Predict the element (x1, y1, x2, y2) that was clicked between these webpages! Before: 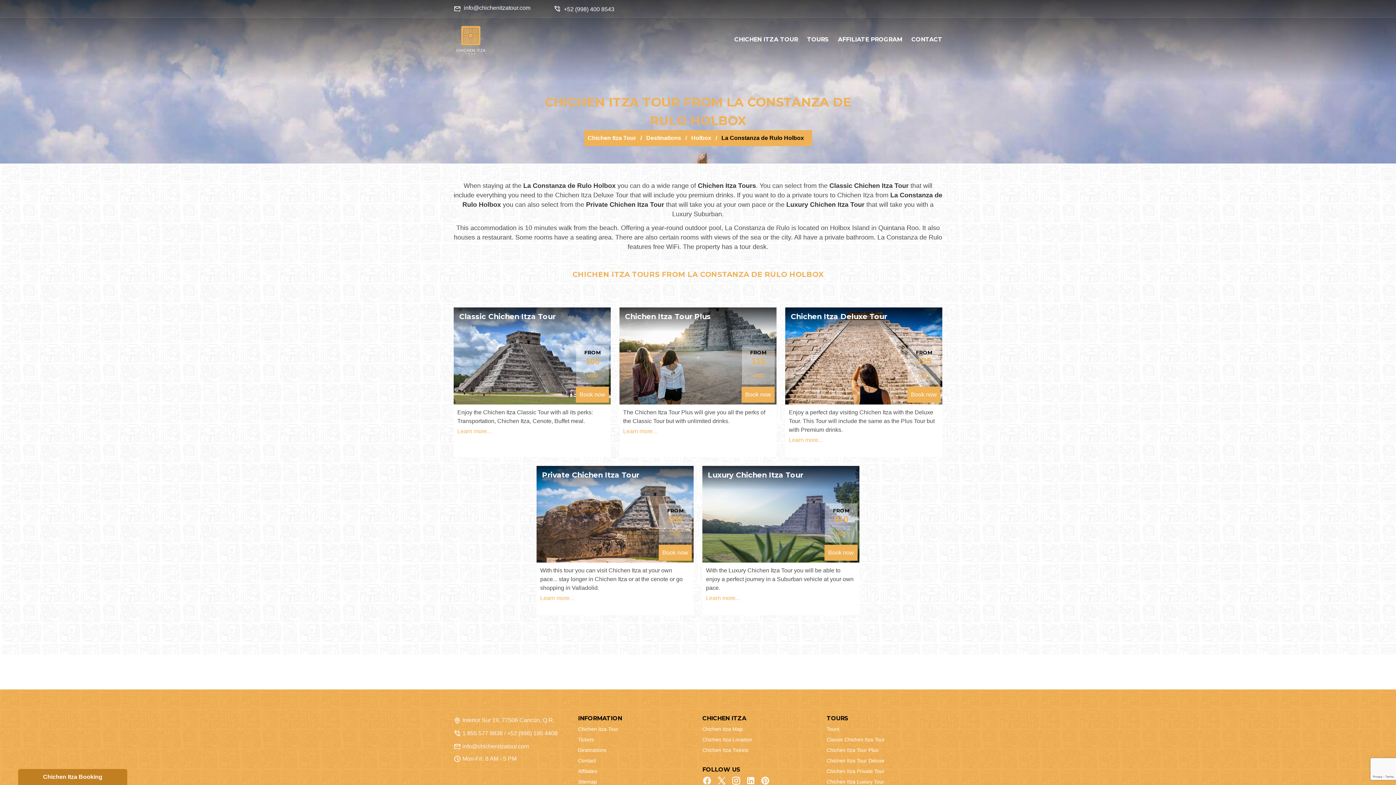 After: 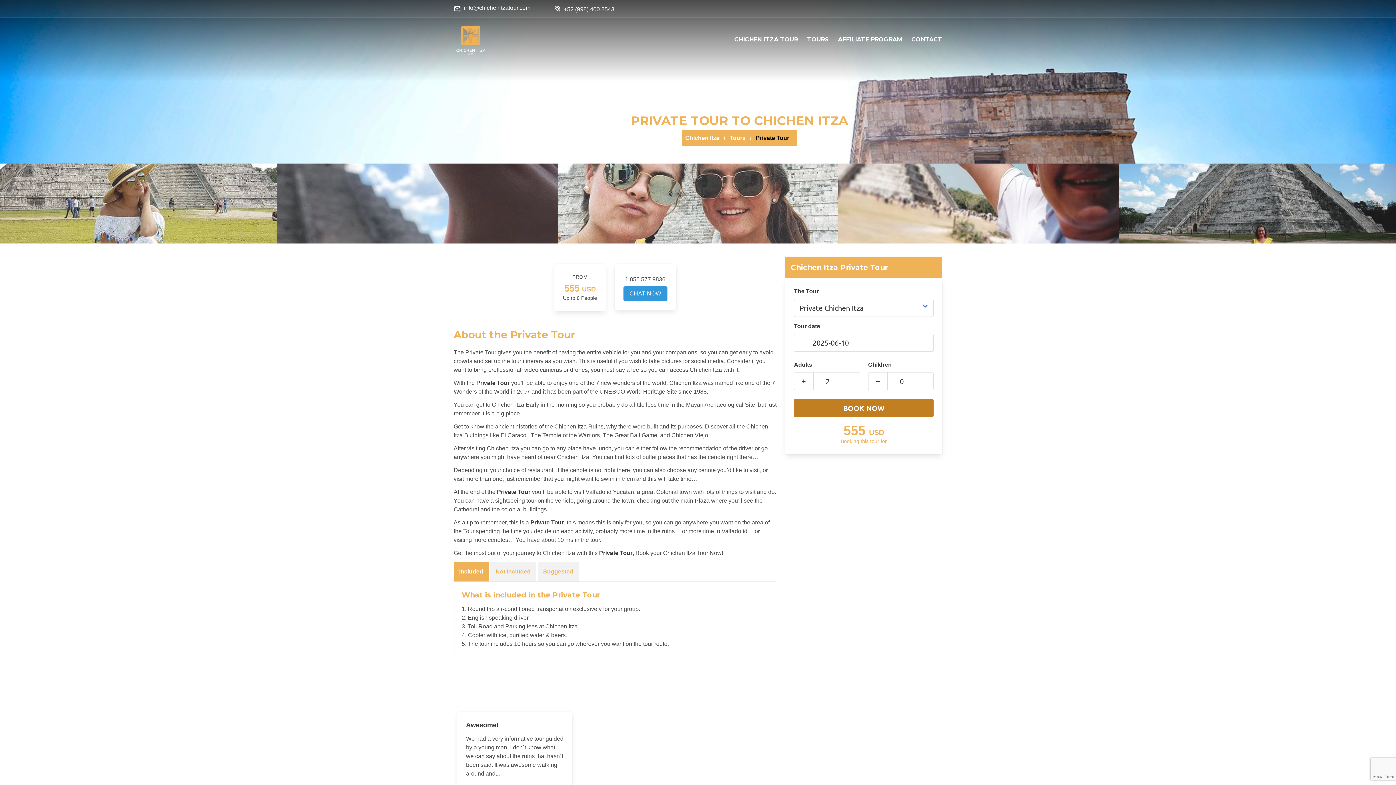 Action: bbox: (542, 470, 639, 479) label: Private Chichen Itza Tour